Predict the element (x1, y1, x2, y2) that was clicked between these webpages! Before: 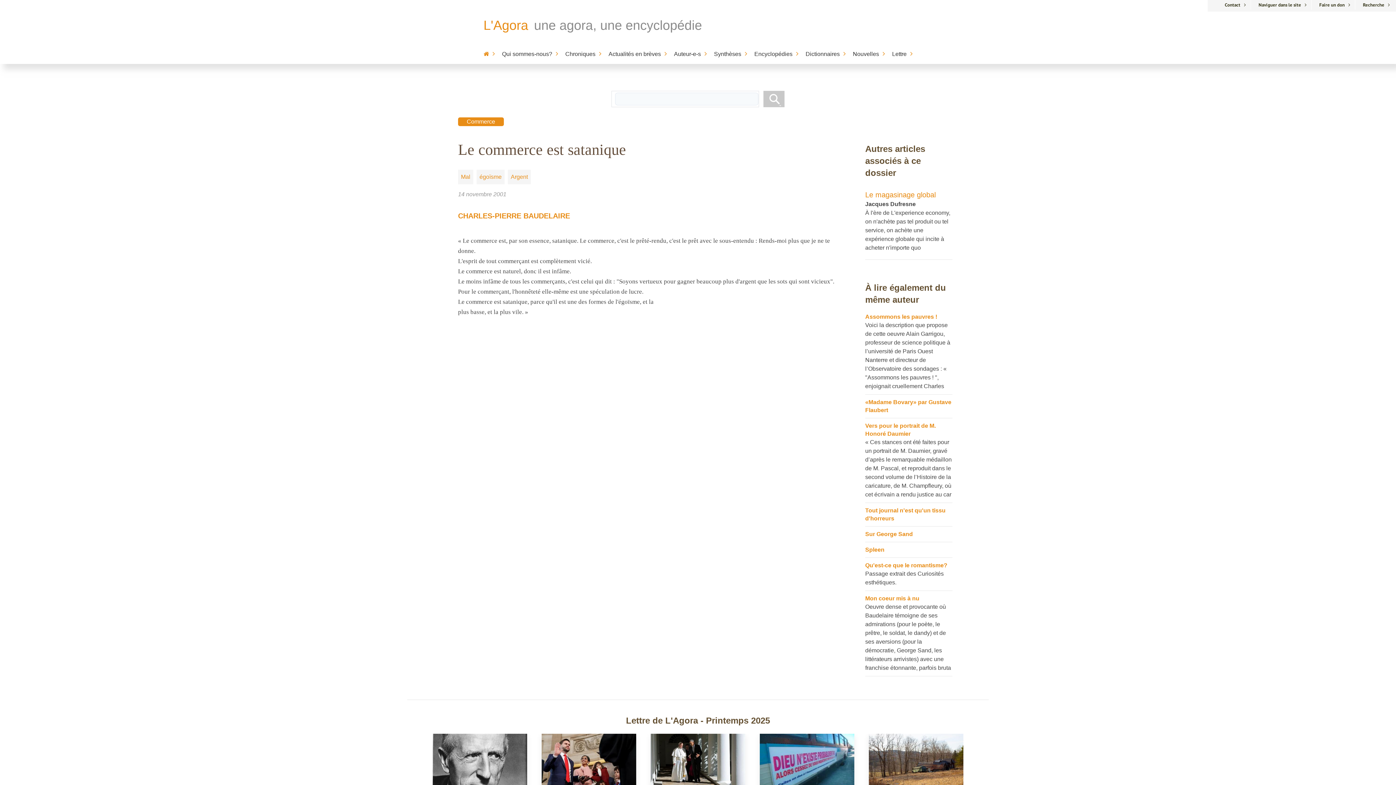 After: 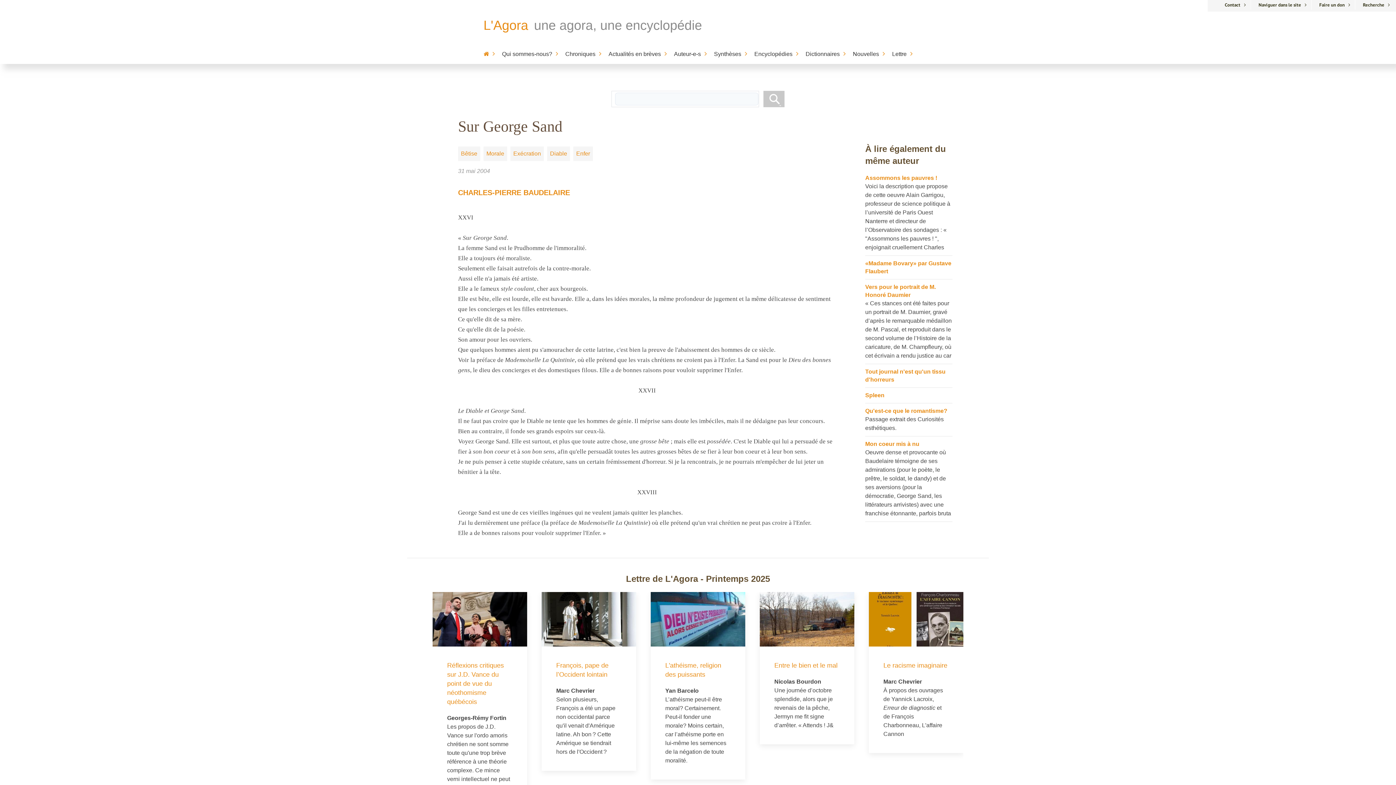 Action: label: Sur George Sand bbox: (865, 531, 913, 537)